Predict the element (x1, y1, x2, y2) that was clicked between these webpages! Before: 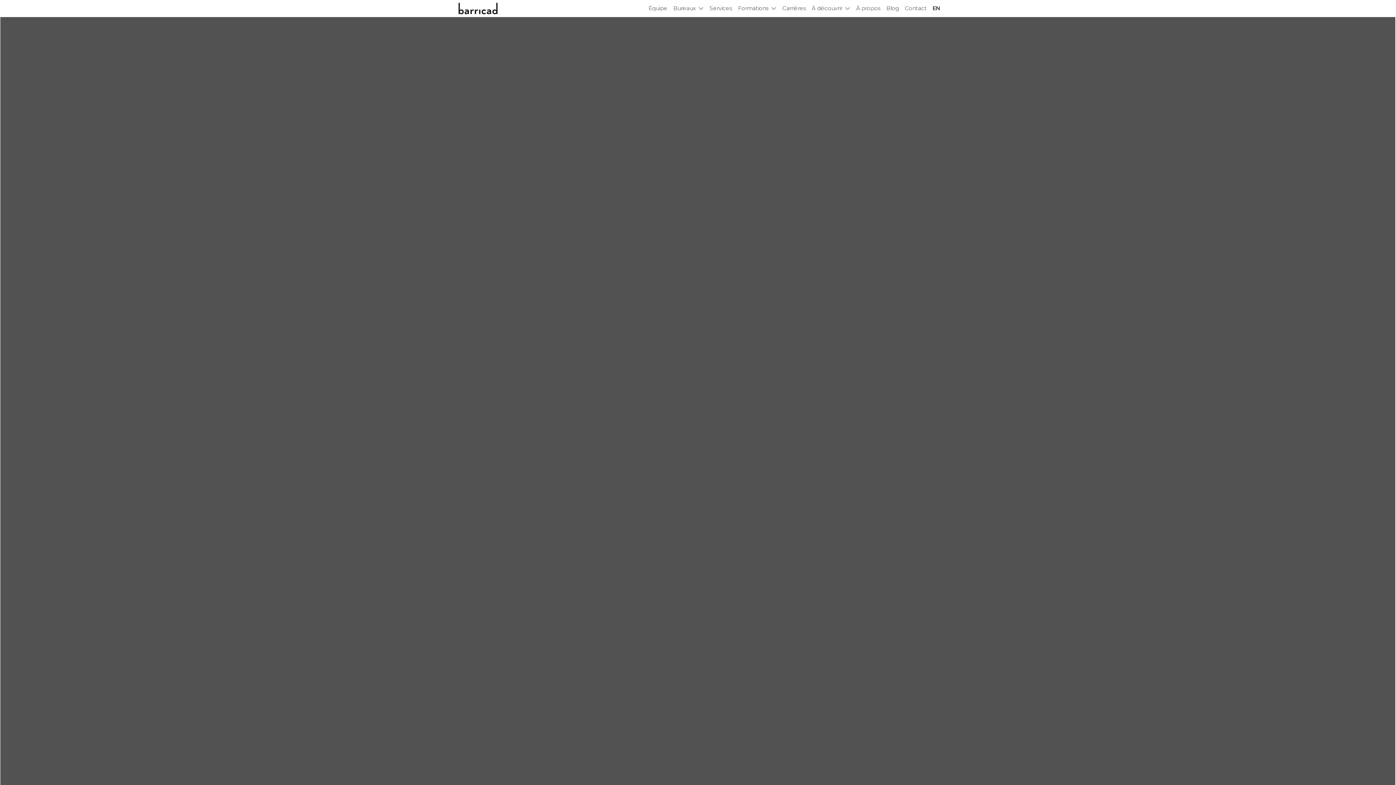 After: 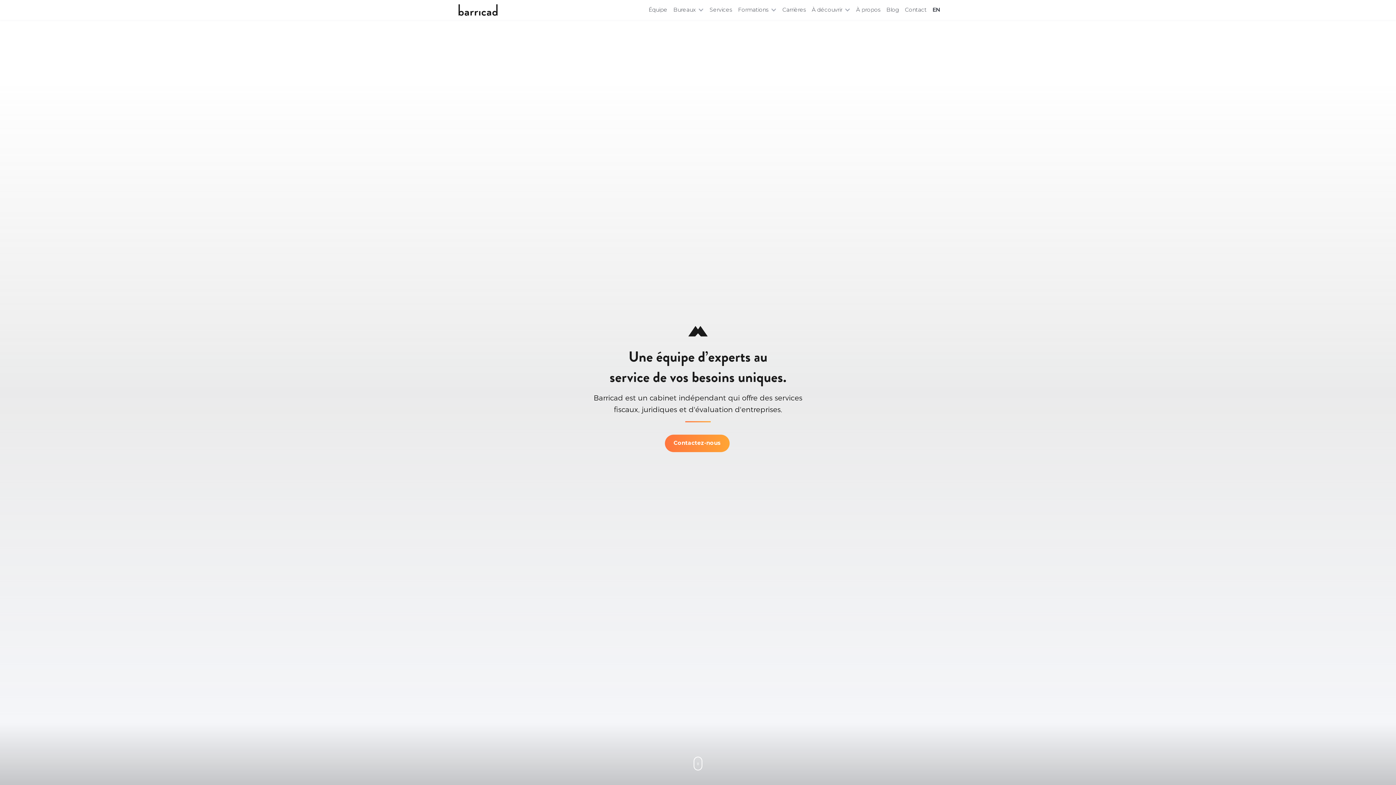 Action: bbox: (456, 0, 500, 17) label: home